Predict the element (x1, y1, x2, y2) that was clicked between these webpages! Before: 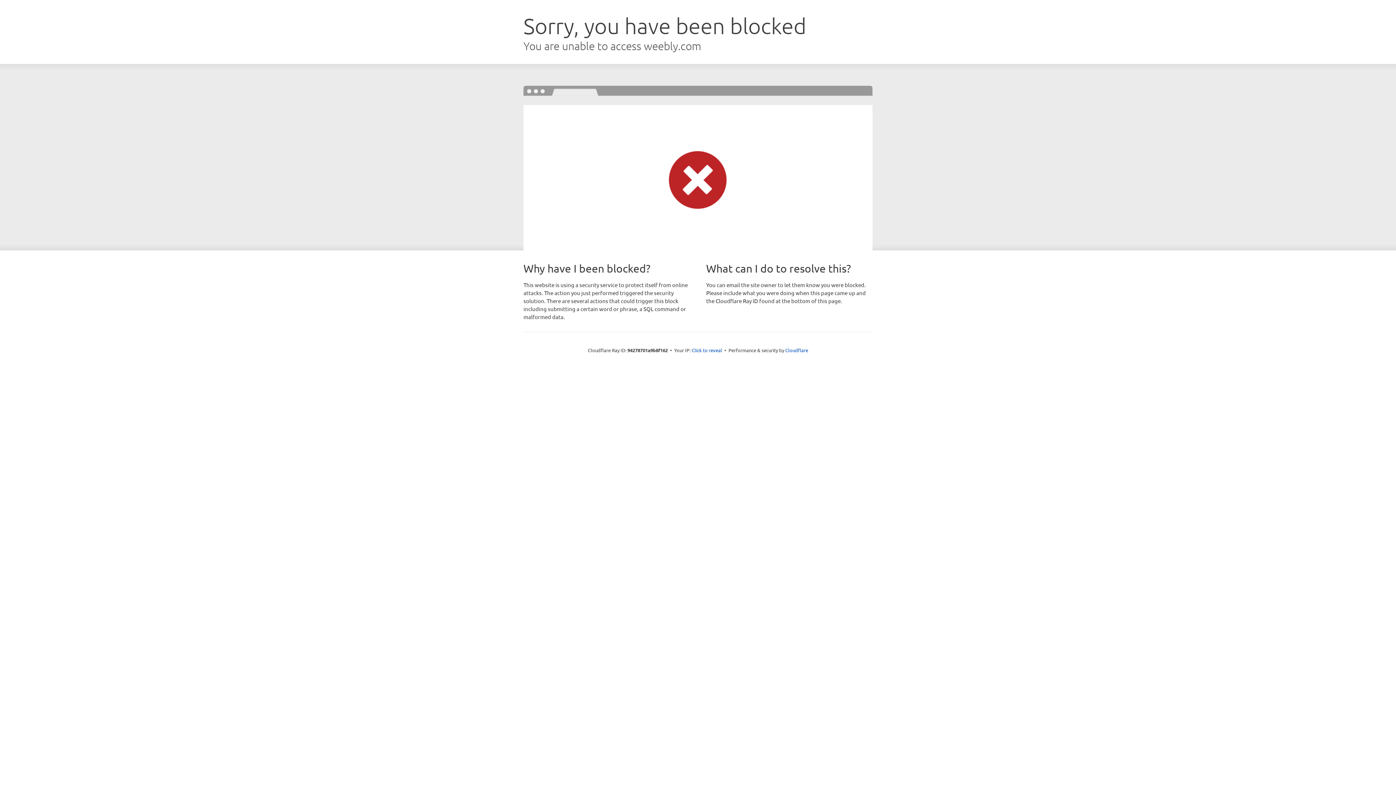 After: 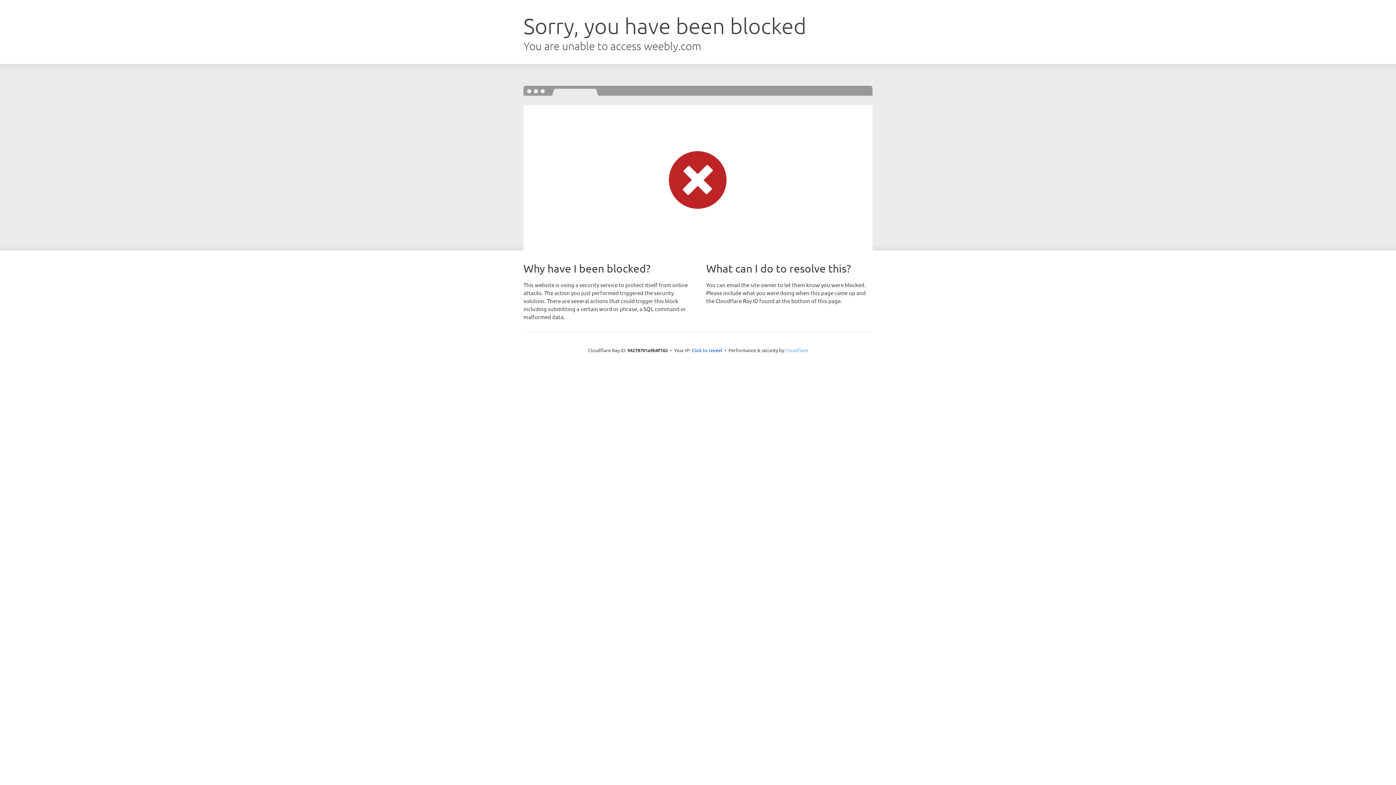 Action: bbox: (785, 347, 808, 353) label: Cloudflare